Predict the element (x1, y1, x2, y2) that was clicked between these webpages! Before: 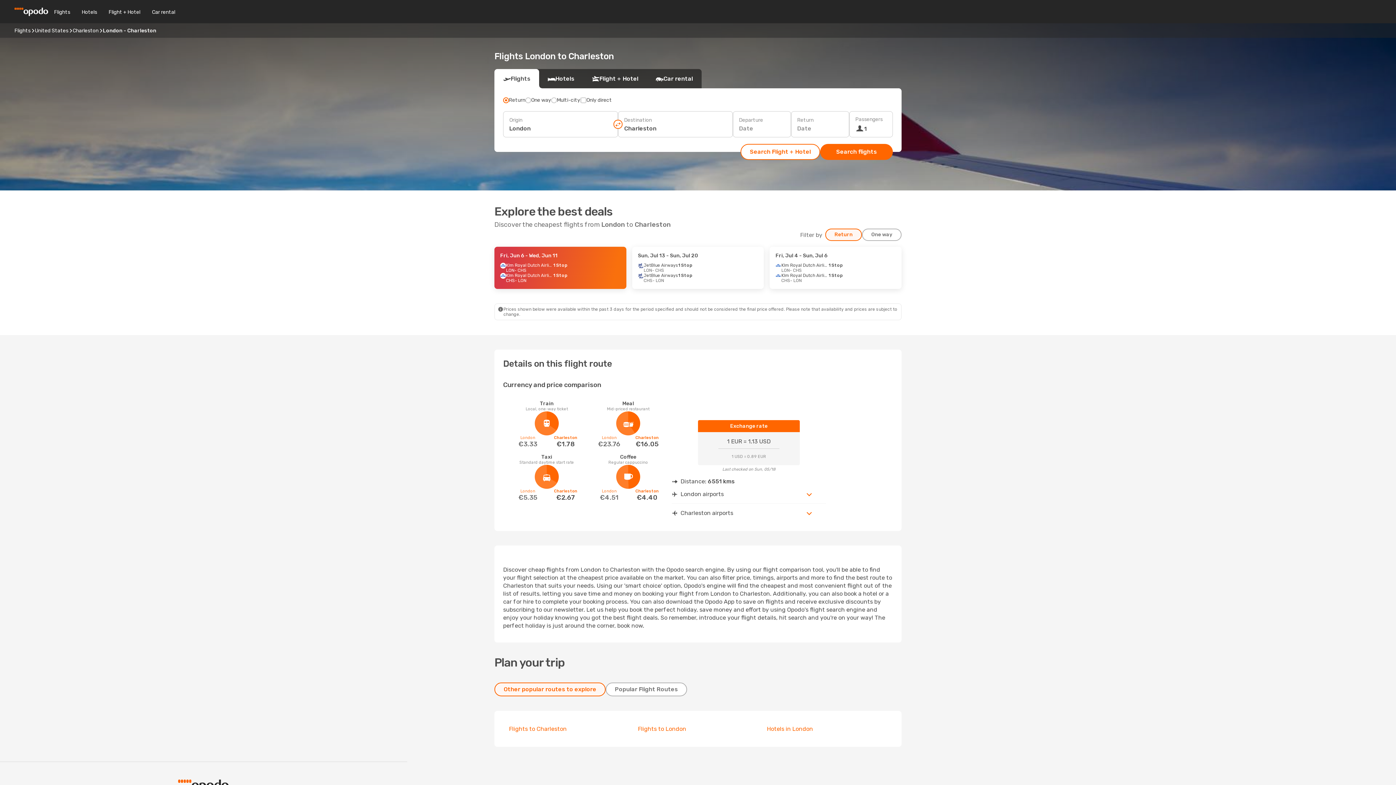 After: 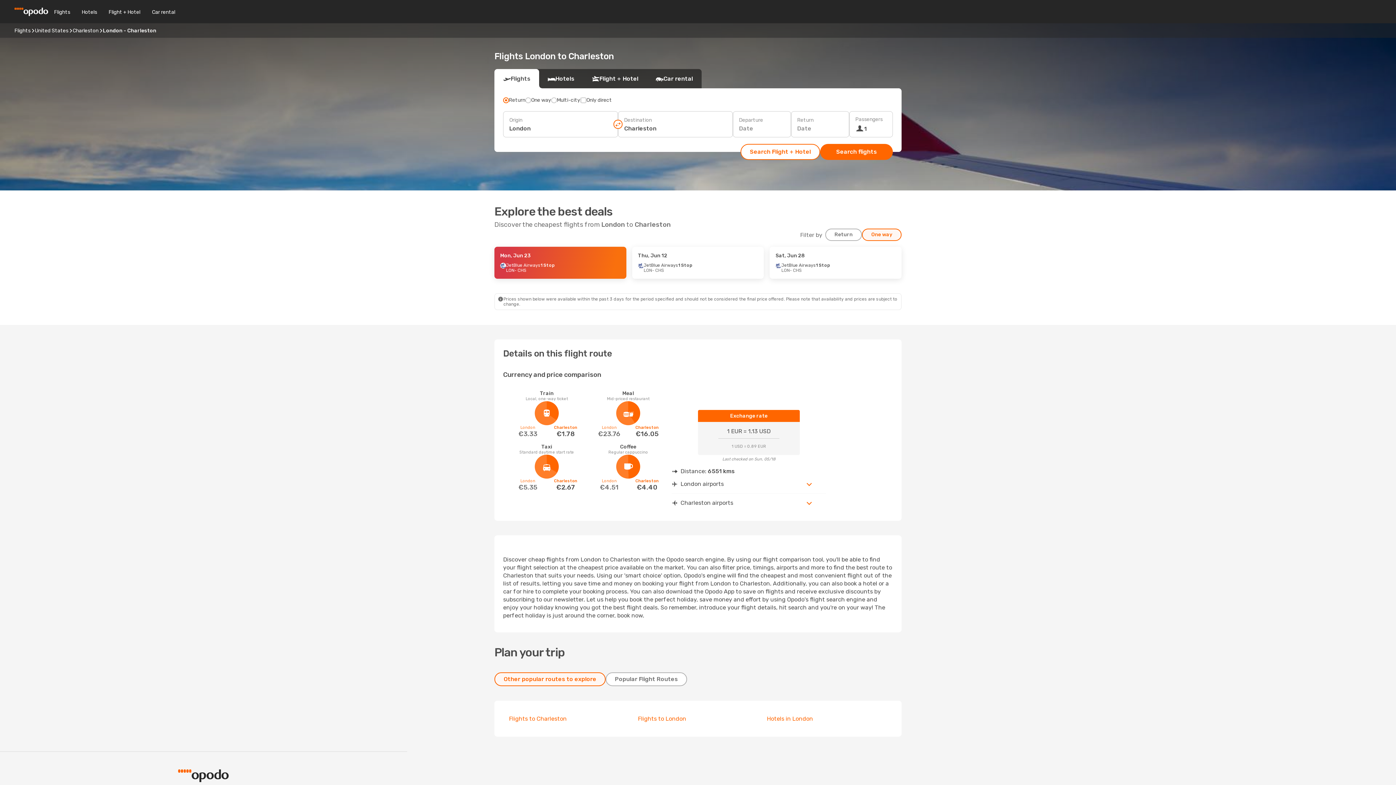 Action: bbox: (862, 228, 901, 241) label: One way